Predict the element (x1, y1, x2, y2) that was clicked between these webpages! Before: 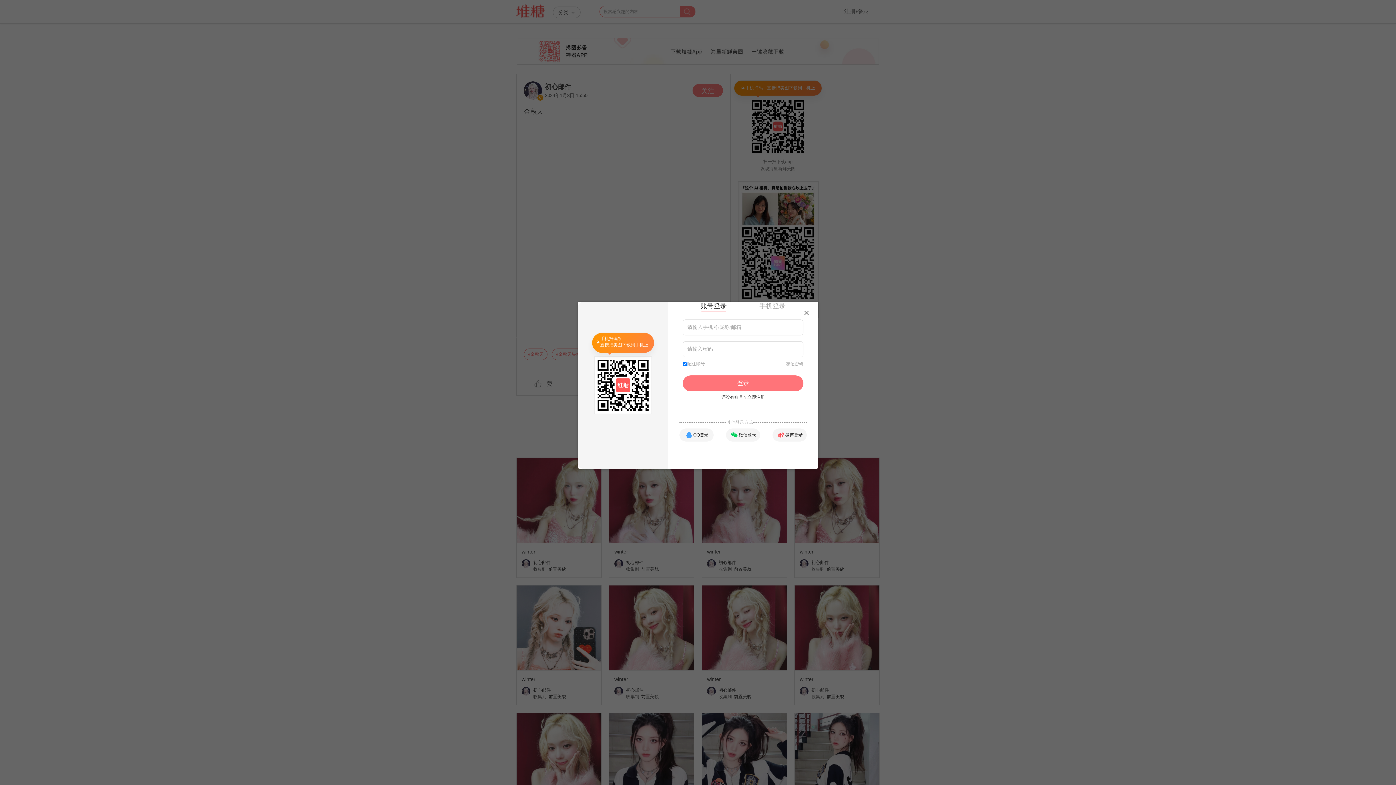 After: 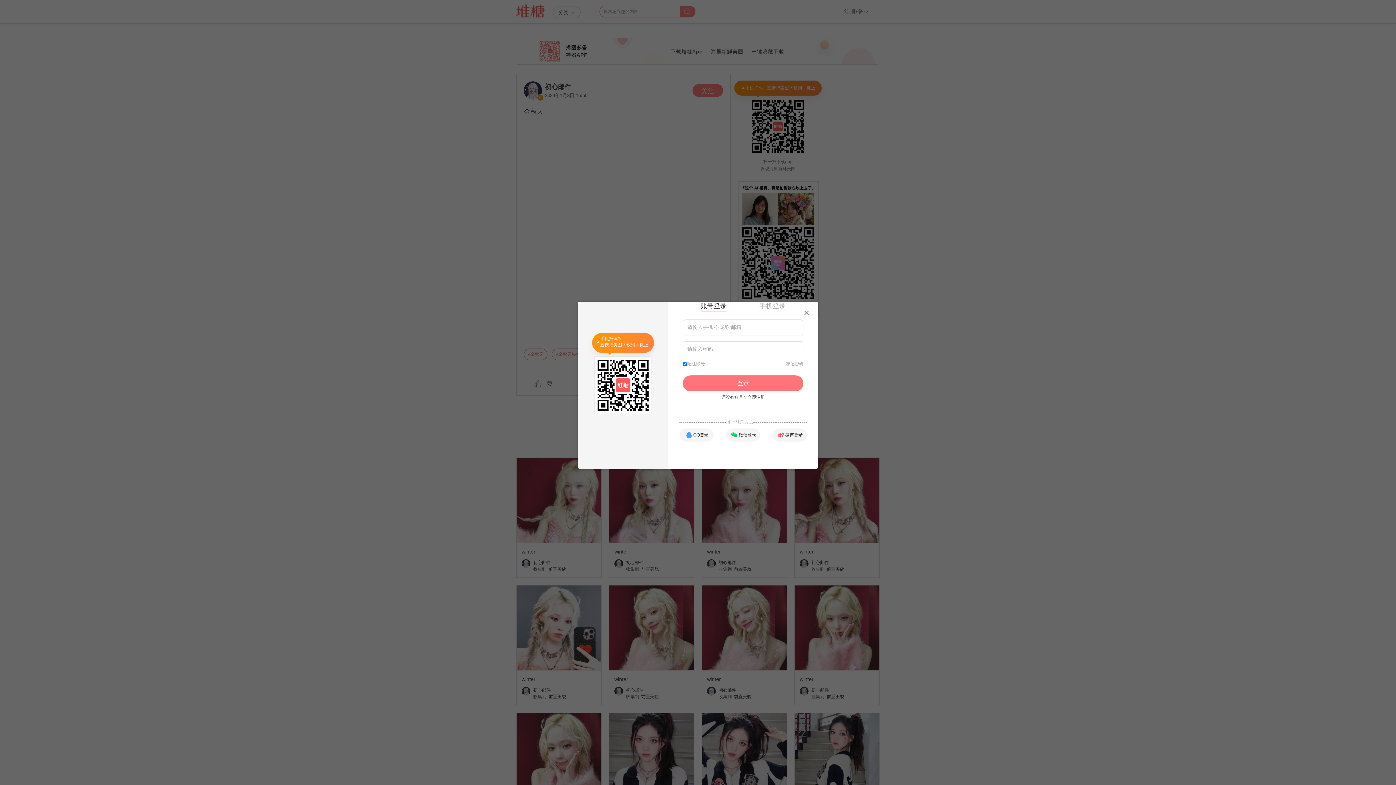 Action: bbox: (682, 375, 803, 391) label: 登录